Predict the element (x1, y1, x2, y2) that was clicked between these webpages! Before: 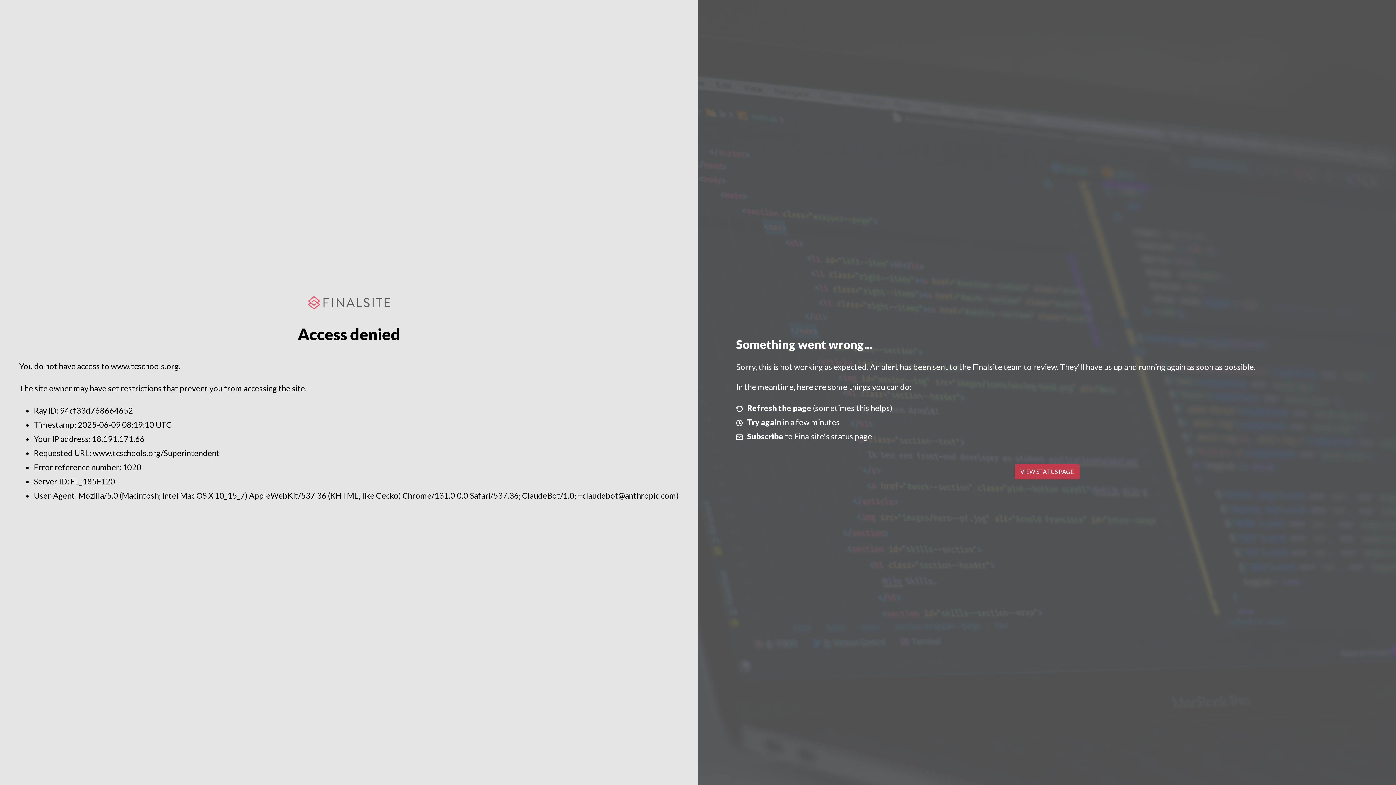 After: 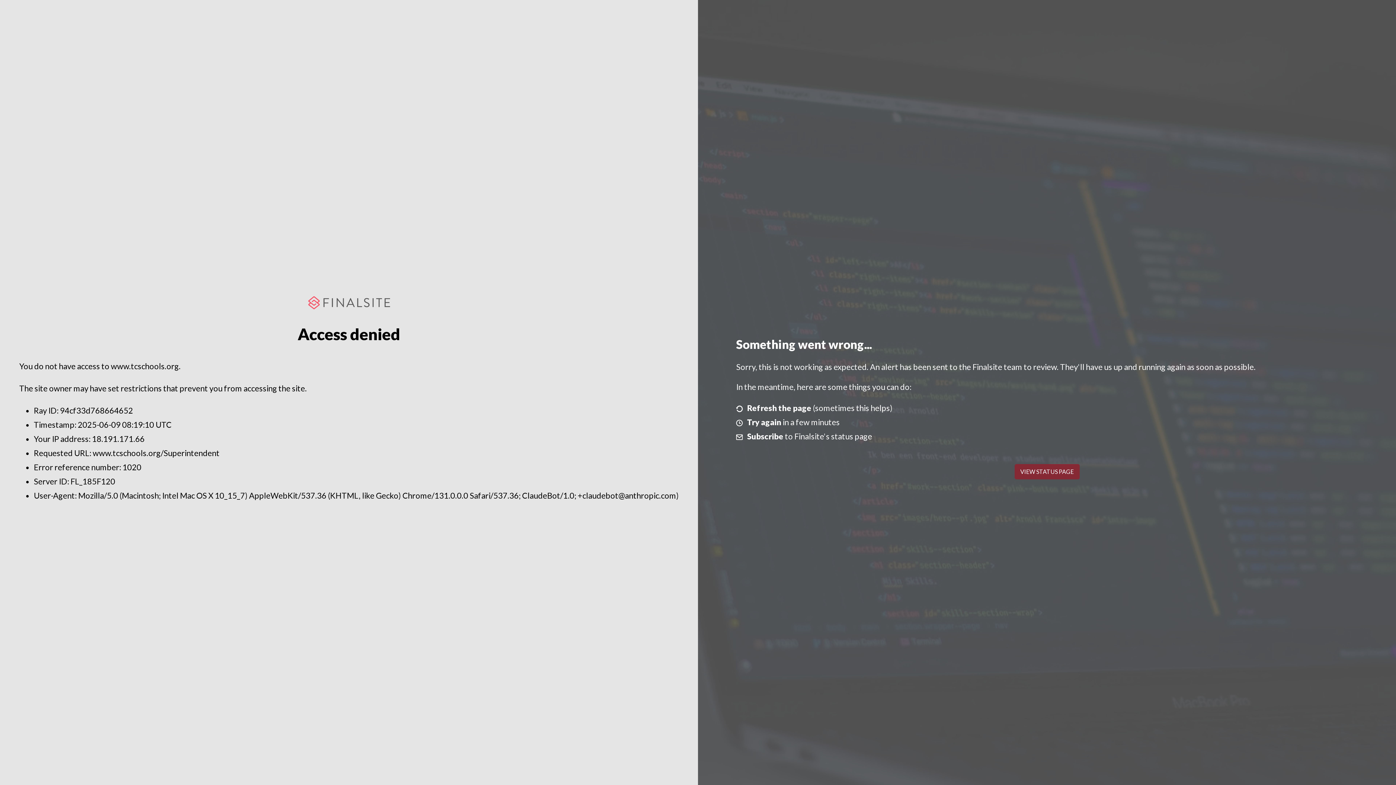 Action: label: VIEW STATUS PAGE bbox: (1014, 464, 1079, 479)